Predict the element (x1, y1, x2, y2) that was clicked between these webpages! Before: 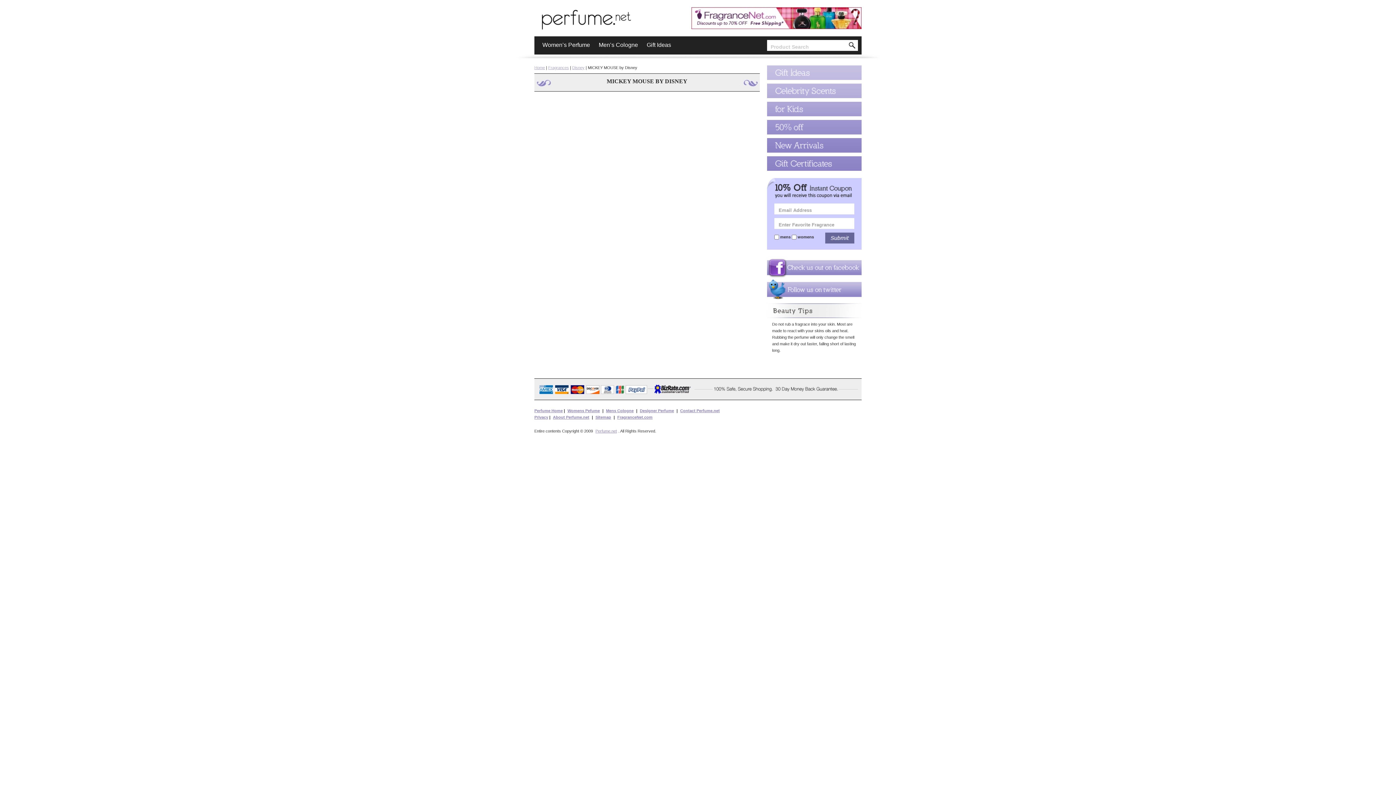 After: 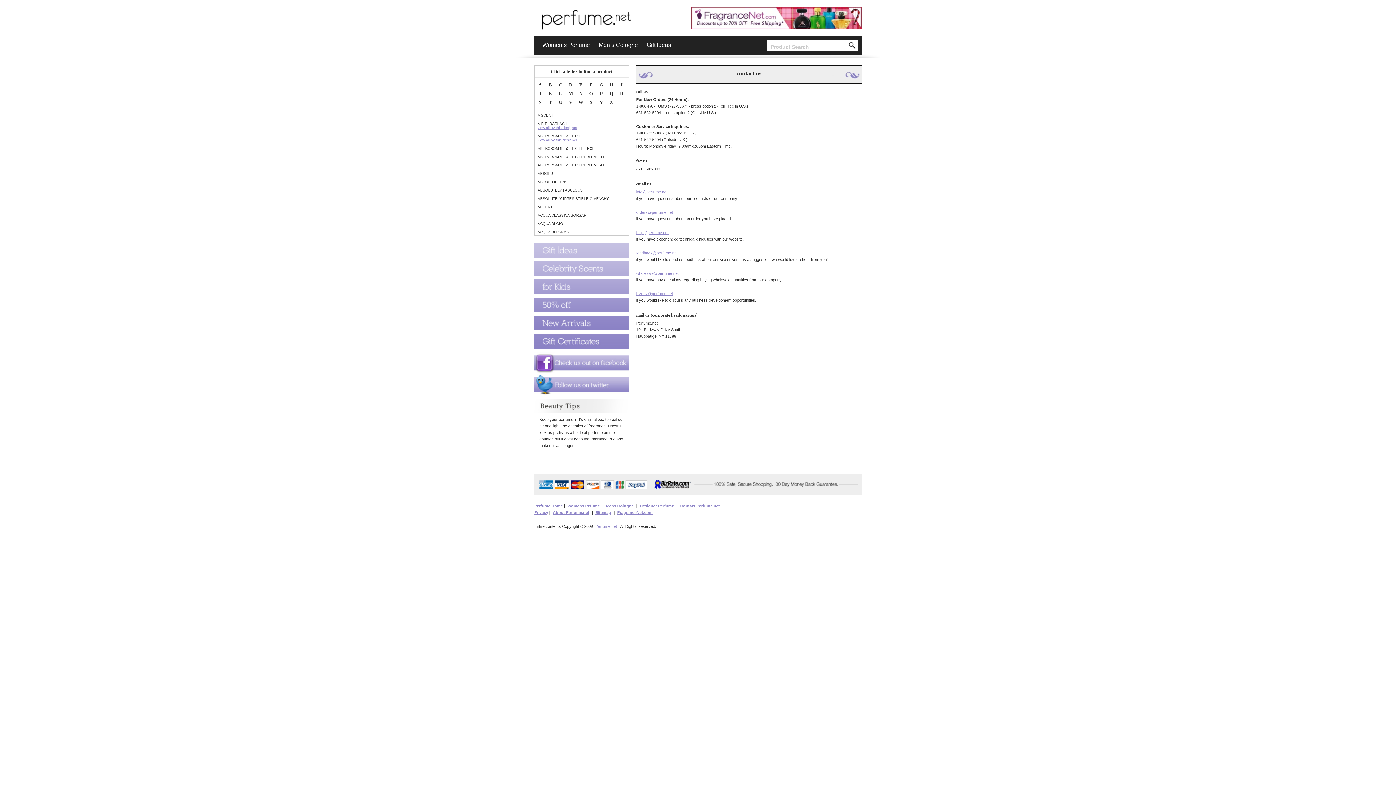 Action: label: Contact Perfume.net bbox: (678, 408, 721, 413)